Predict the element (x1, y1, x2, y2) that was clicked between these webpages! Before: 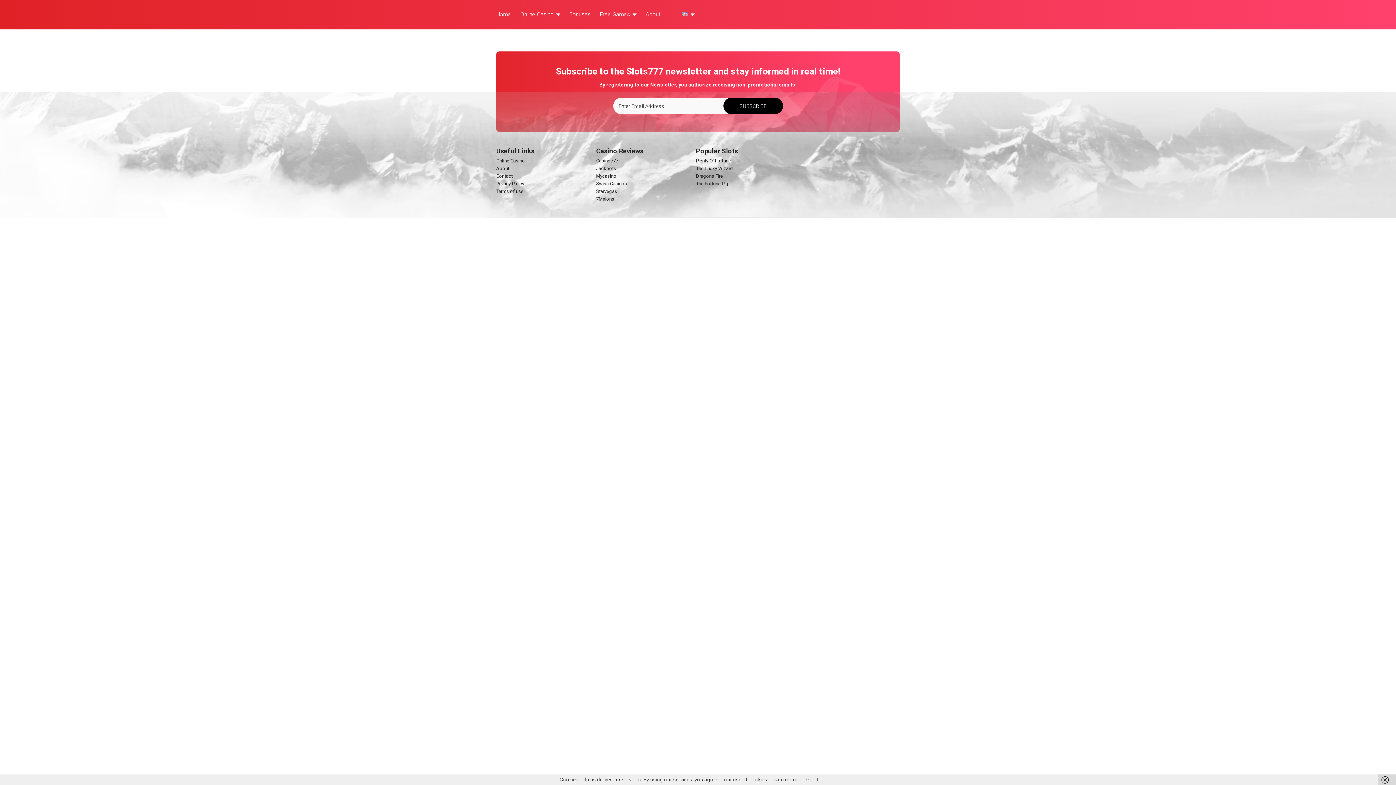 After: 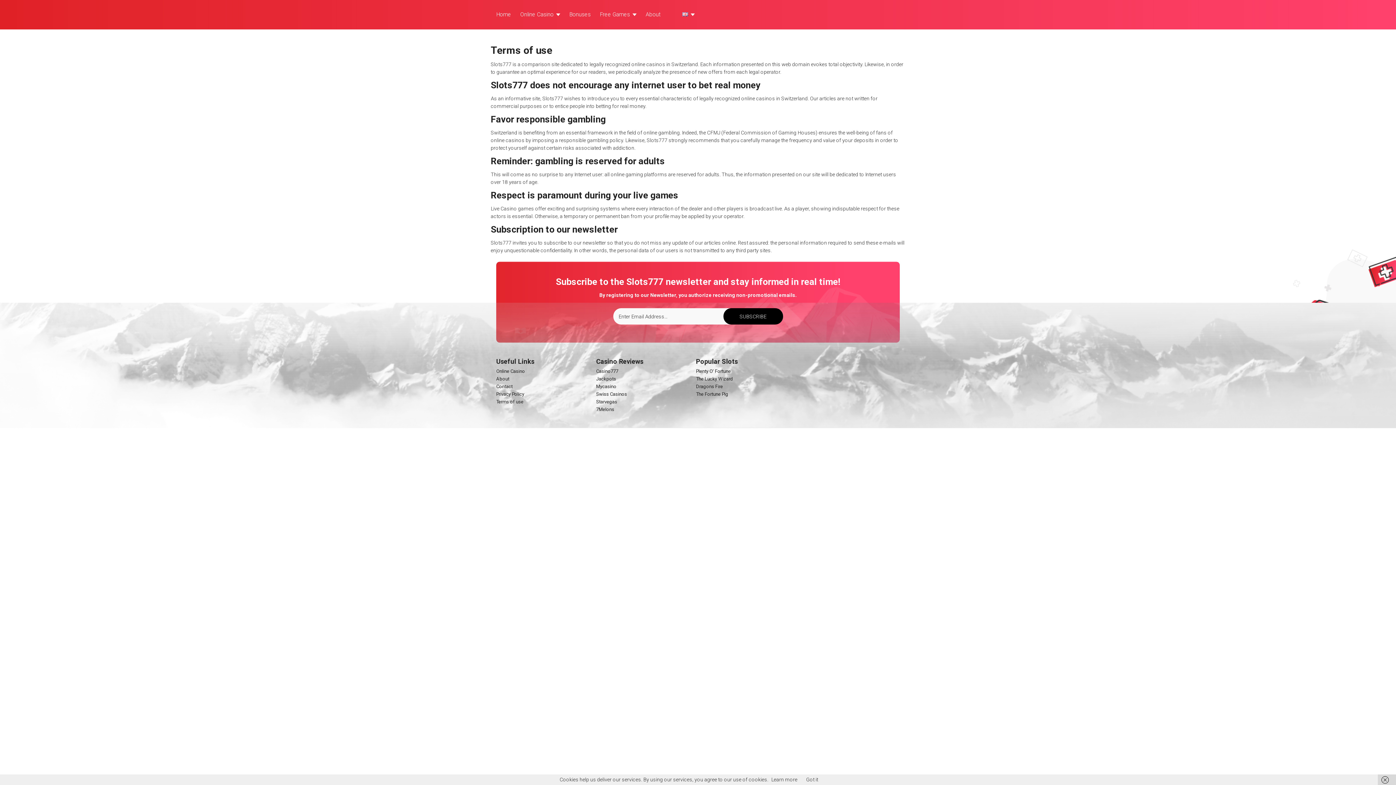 Action: bbox: (496, 187, 596, 195) label: Terms of use